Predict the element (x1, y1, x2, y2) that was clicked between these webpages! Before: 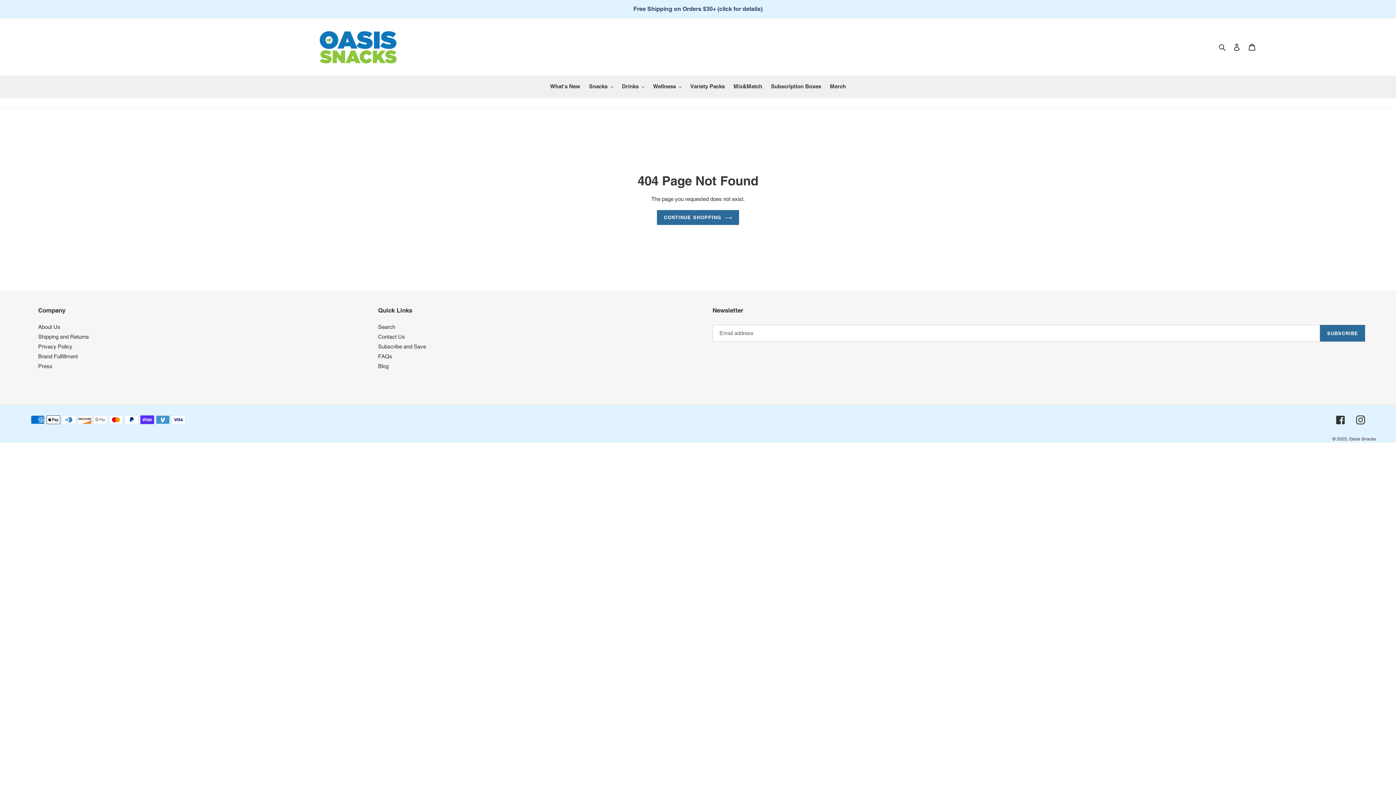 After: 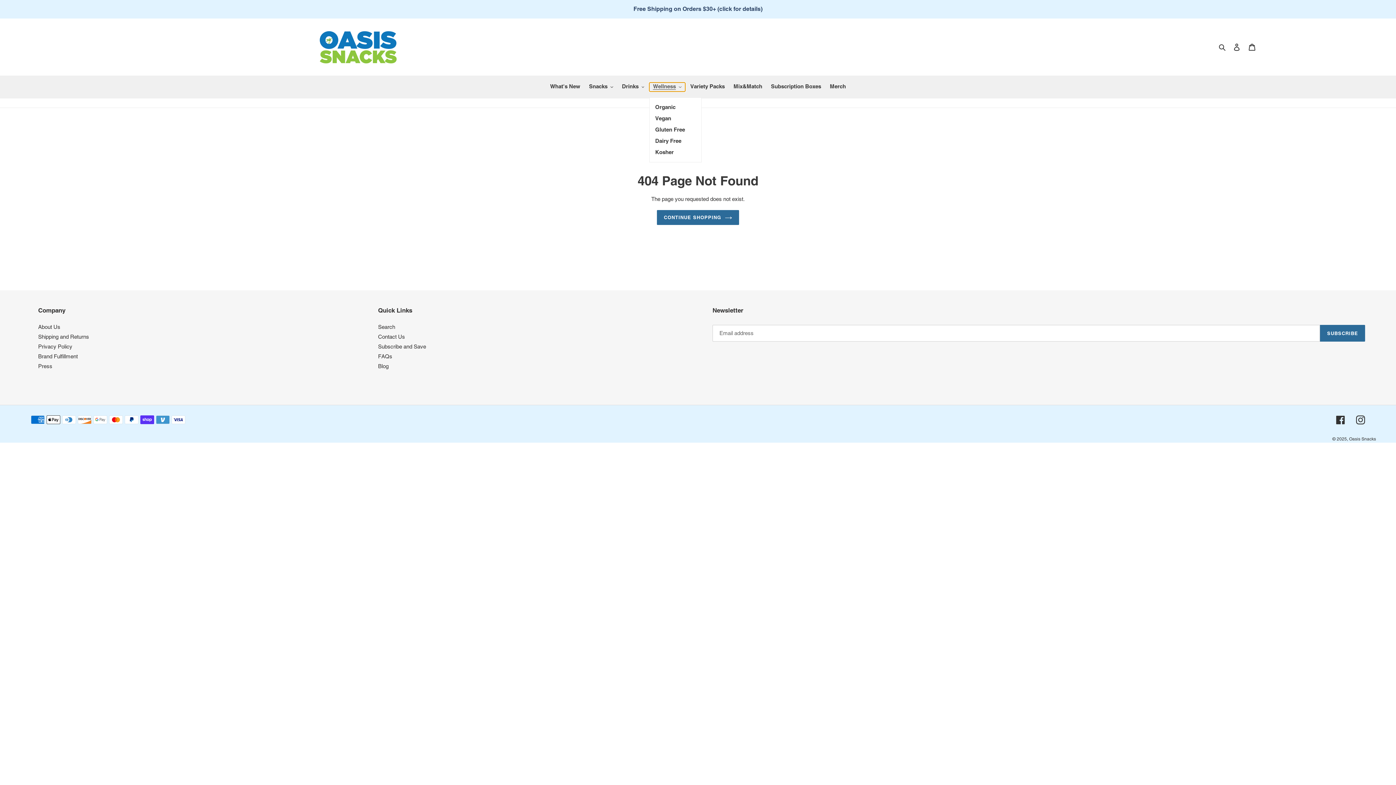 Action: bbox: (649, 82, 685, 91) label: Wellness